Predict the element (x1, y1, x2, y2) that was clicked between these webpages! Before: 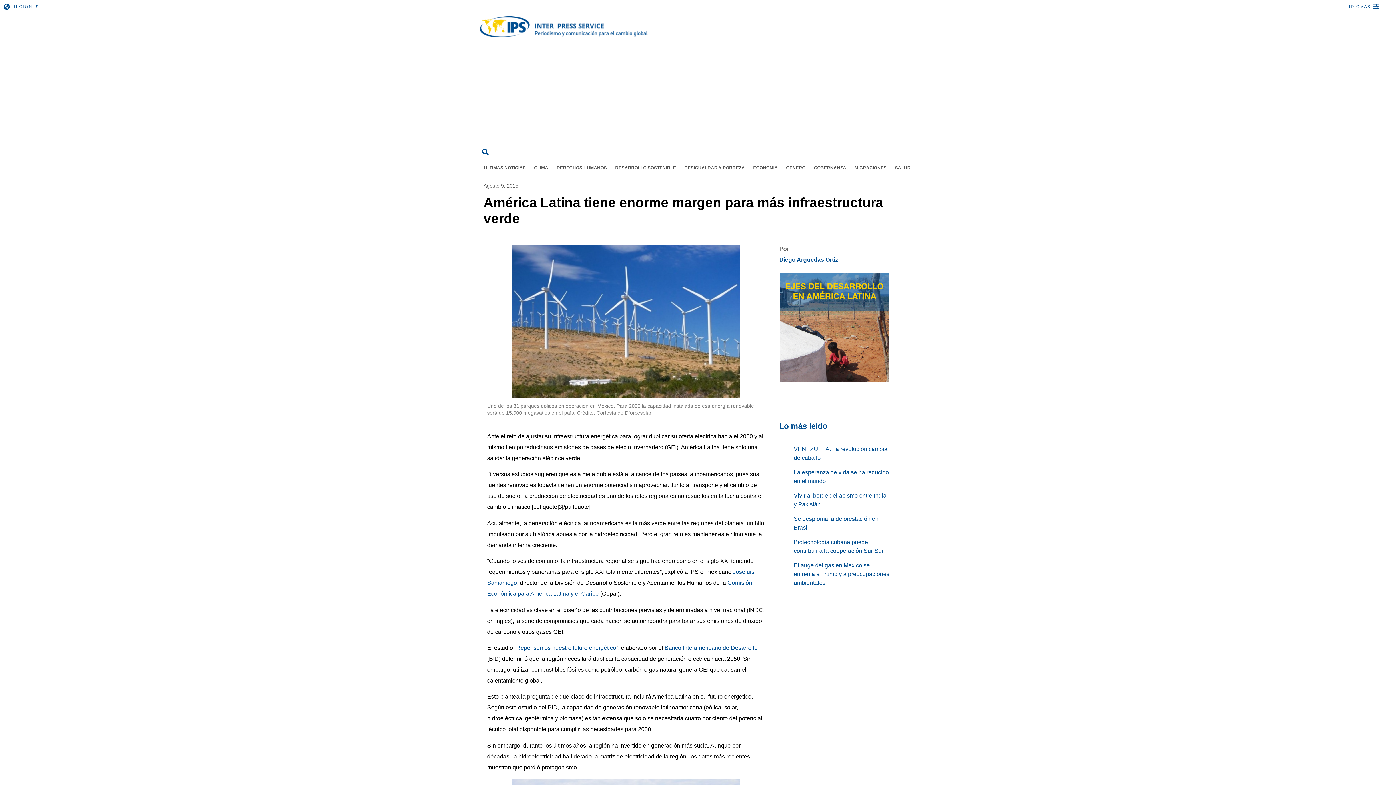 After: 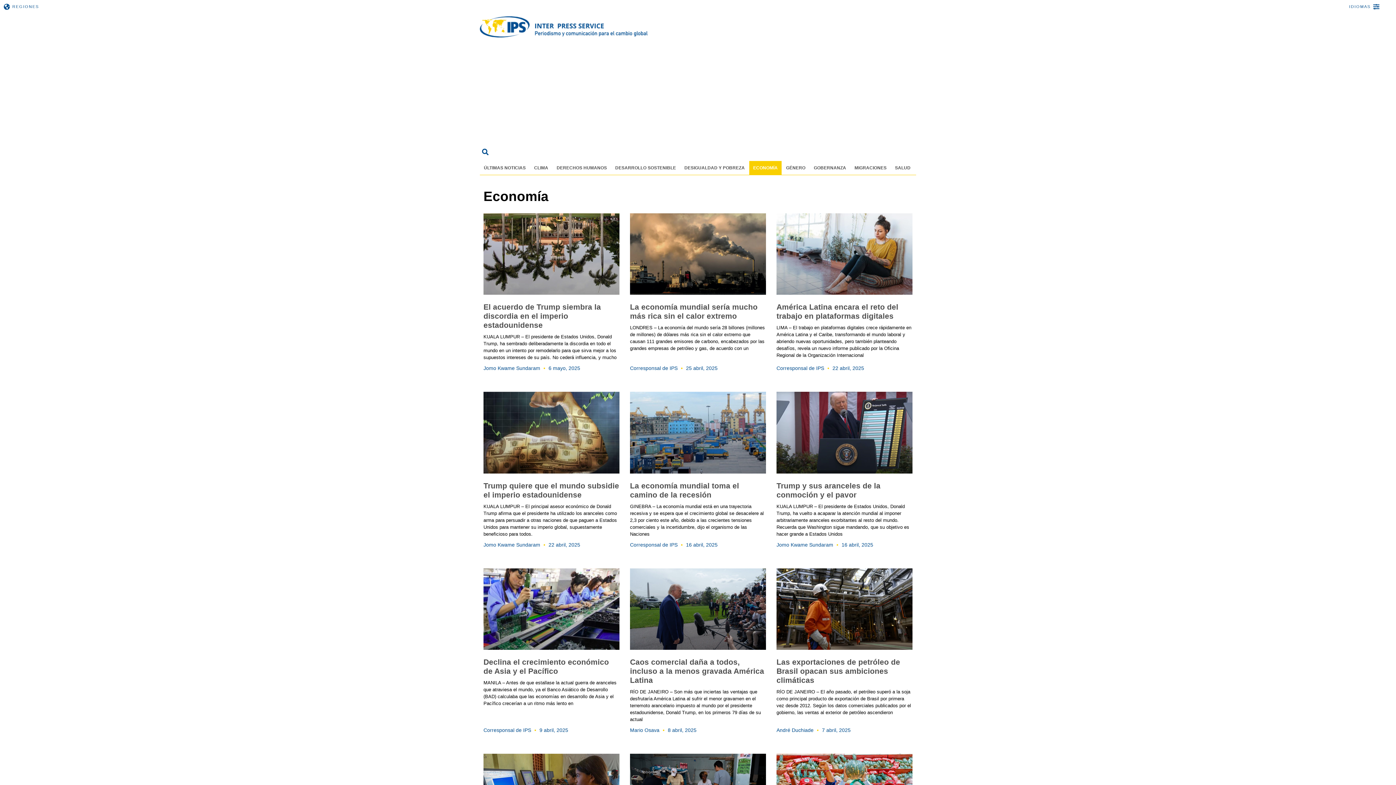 Action: bbox: (749, 161, 781, 174) label: ECONOMÍA